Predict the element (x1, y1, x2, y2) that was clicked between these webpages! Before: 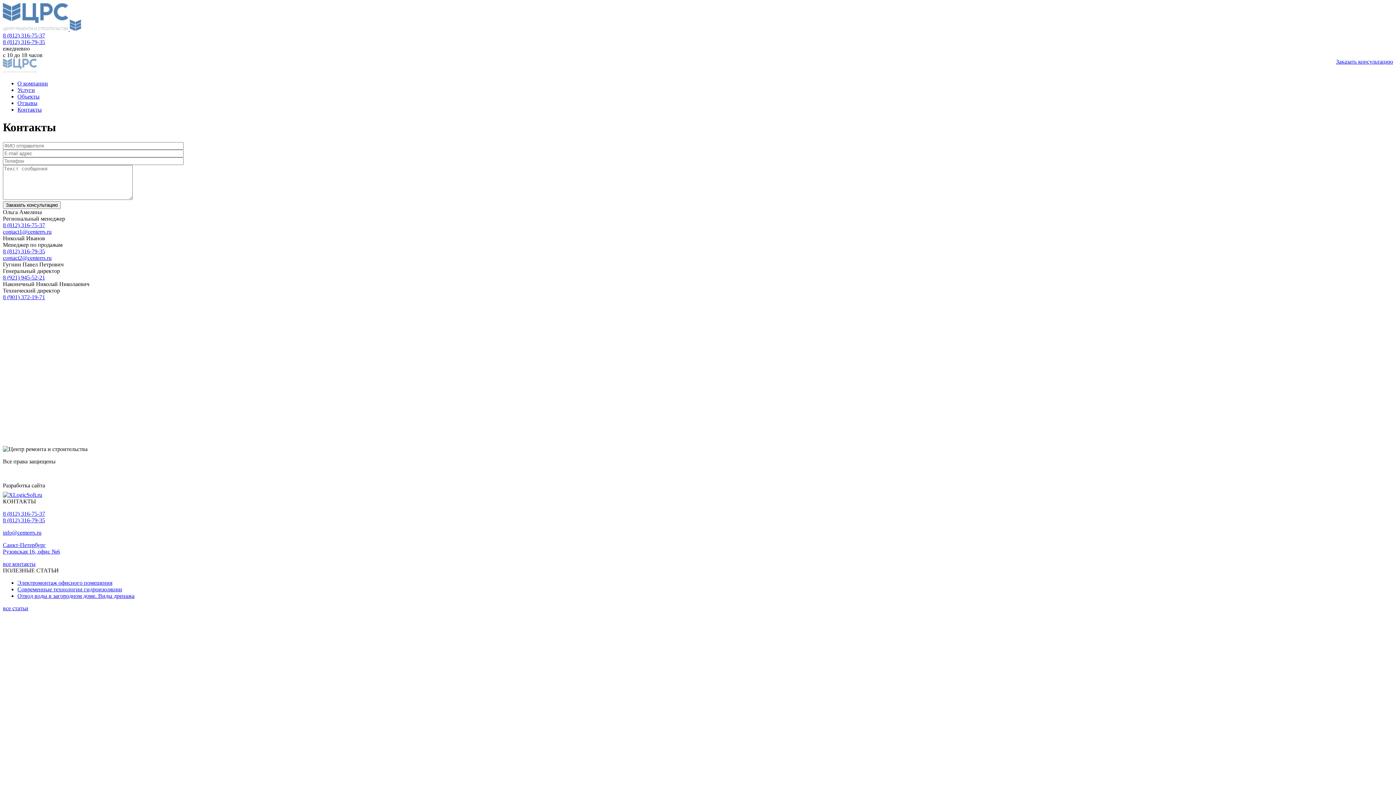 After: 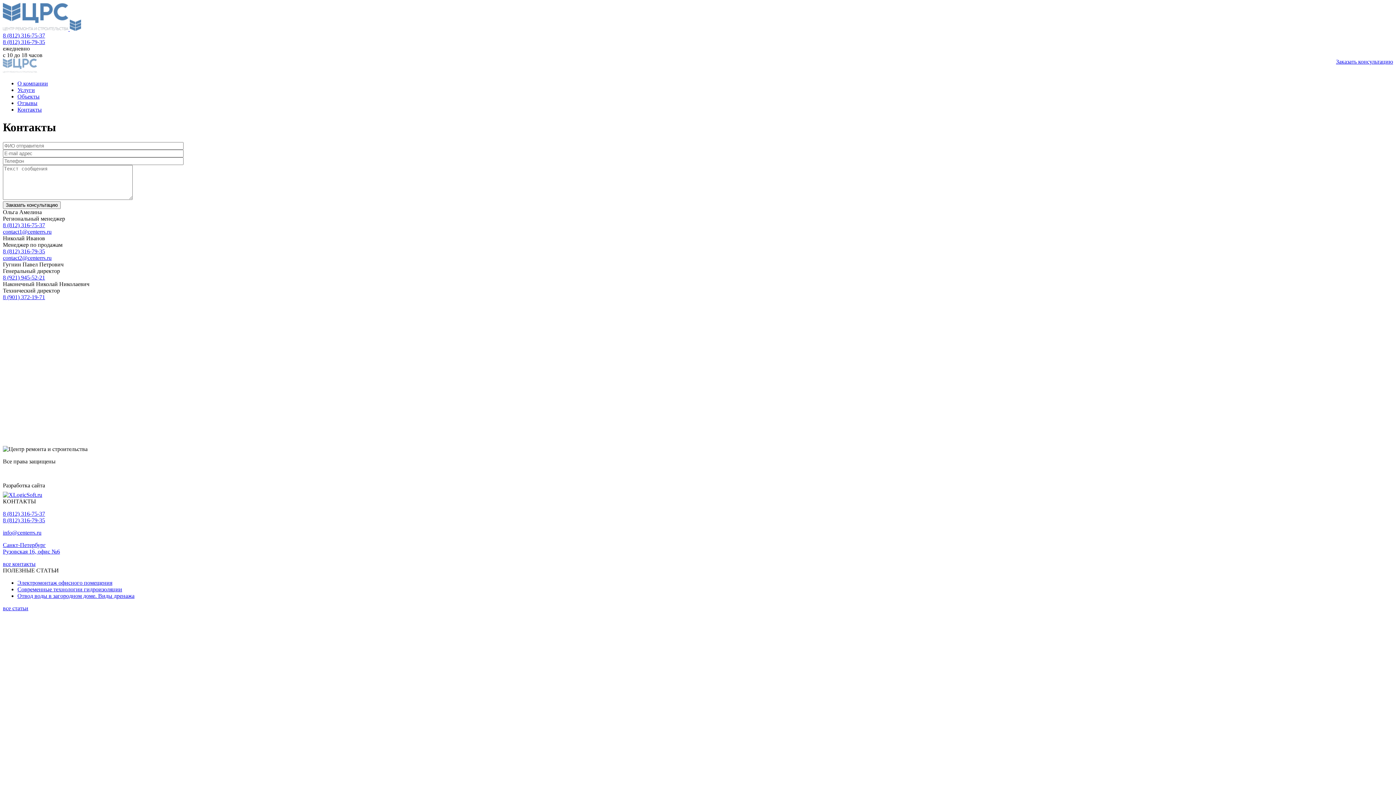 Action: label: info@centerrs.ru bbox: (2, 529, 41, 535)